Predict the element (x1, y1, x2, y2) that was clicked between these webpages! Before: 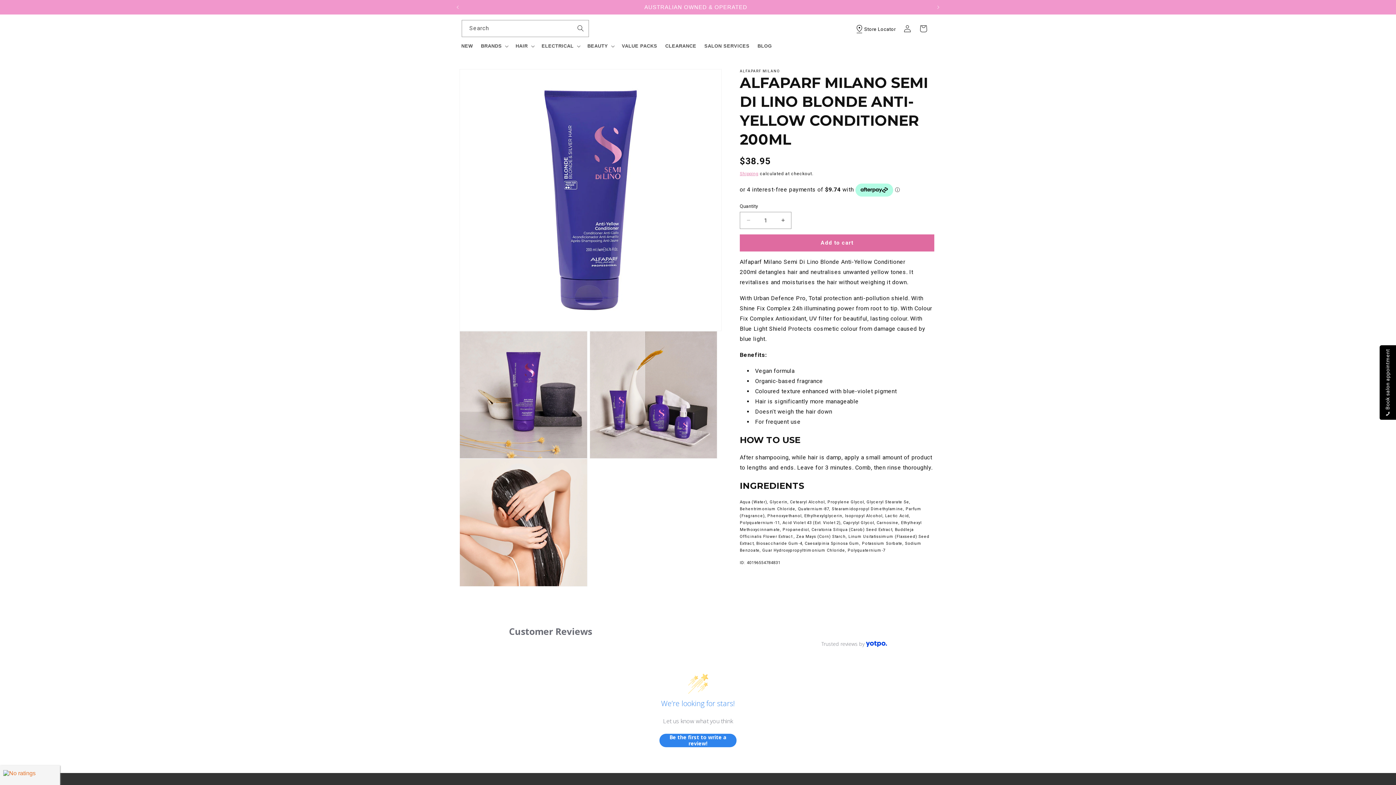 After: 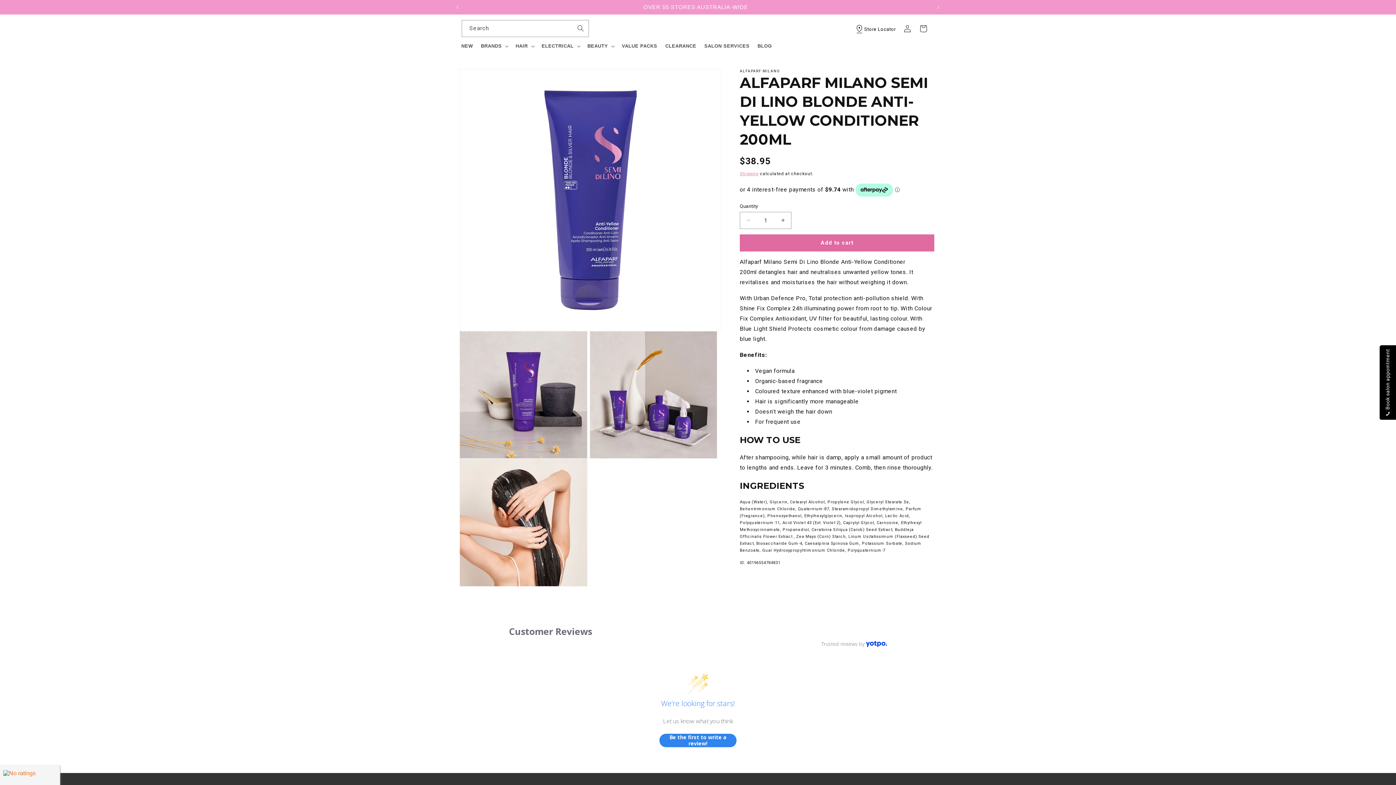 Action: bbox: (825, 640, 887, 647) label: Trusted reviews by Yotpo. Opens in a new window